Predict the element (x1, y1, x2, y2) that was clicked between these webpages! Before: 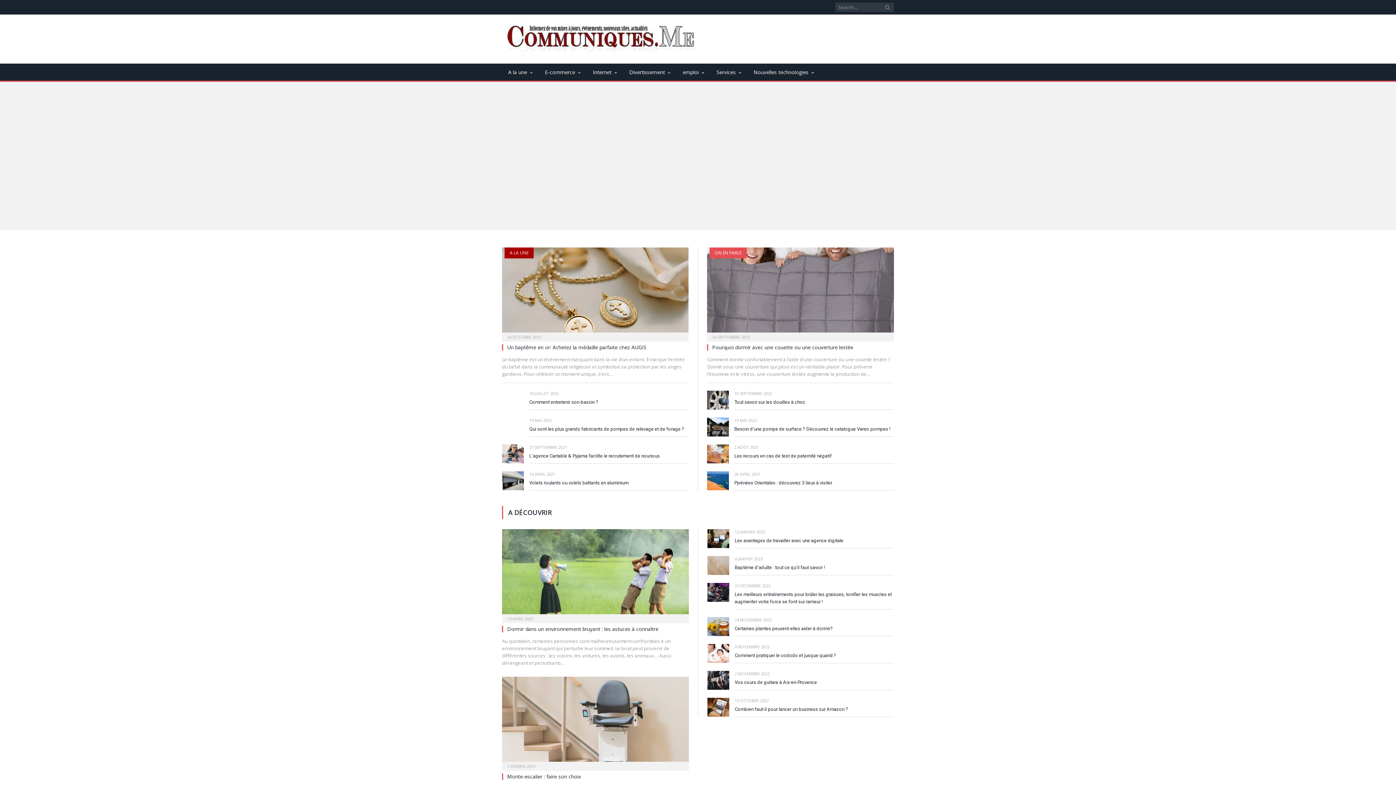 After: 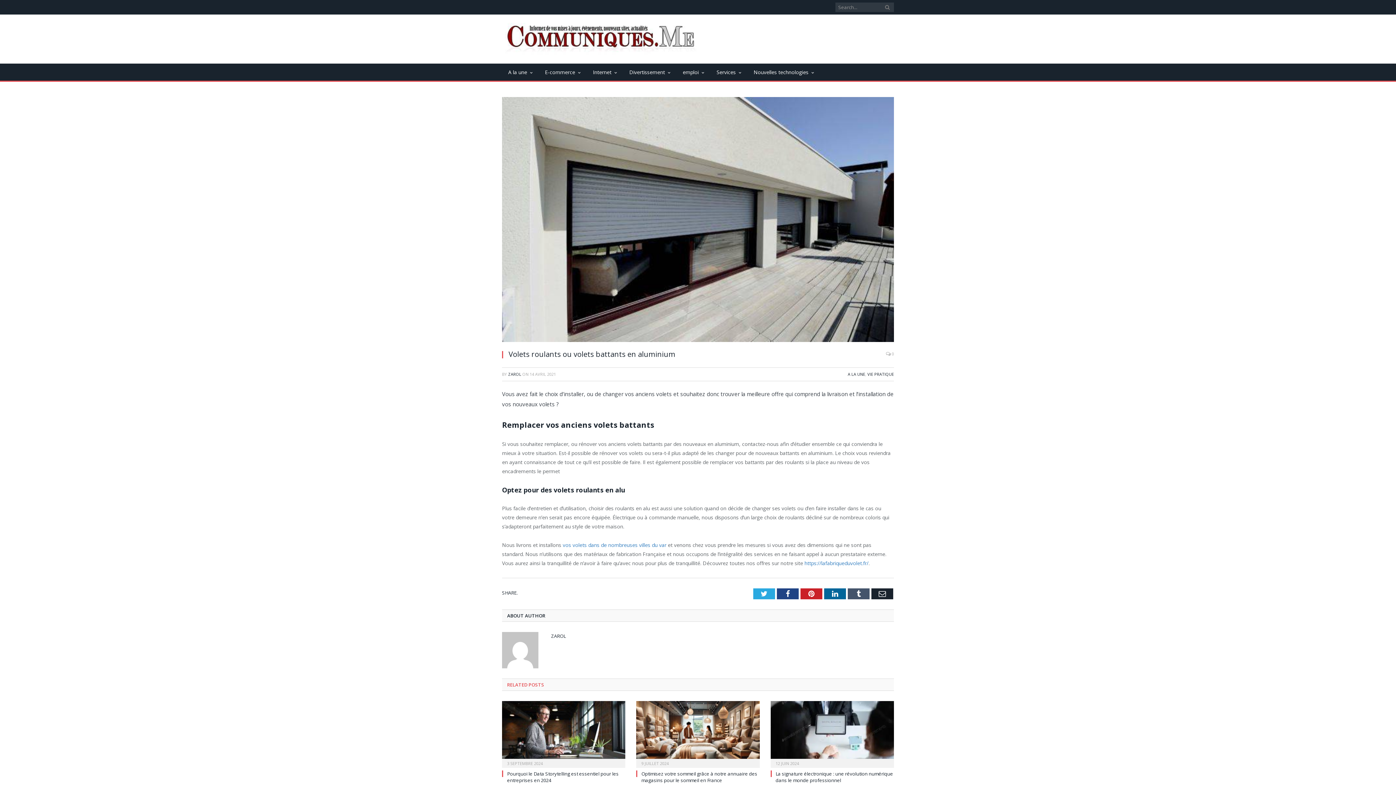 Action: bbox: (502, 471, 524, 490)